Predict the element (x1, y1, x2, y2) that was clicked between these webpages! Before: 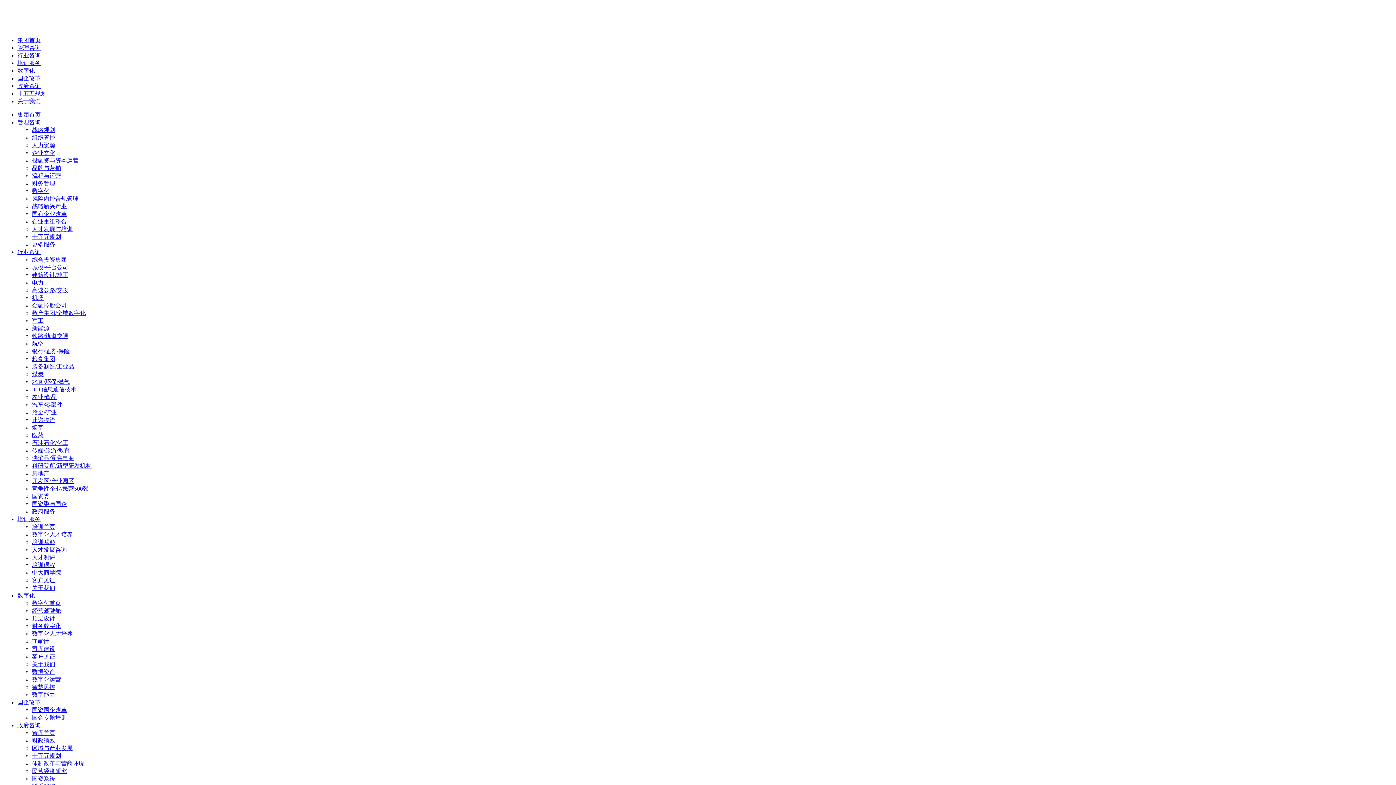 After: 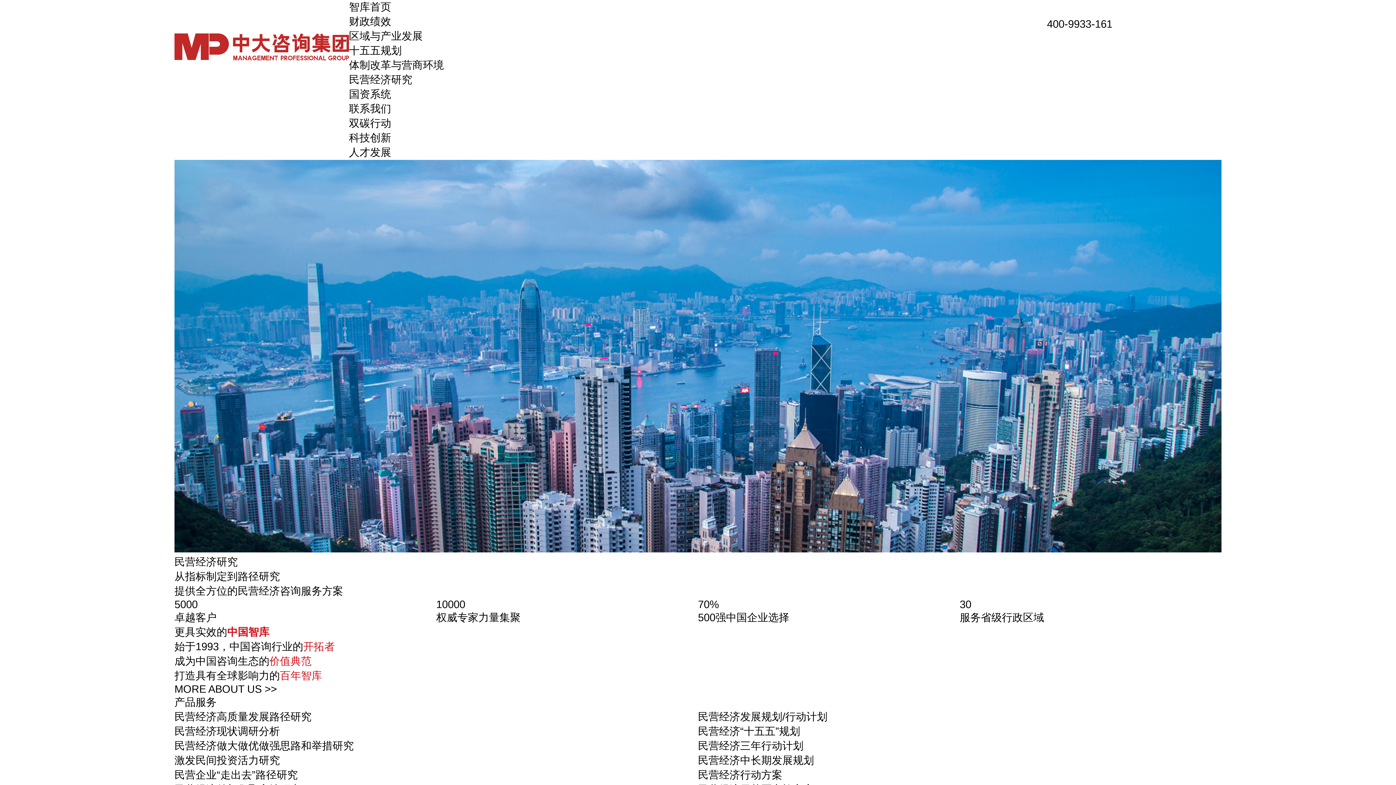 Action: bbox: (32, 768, 66, 774) label: 民营经济研究